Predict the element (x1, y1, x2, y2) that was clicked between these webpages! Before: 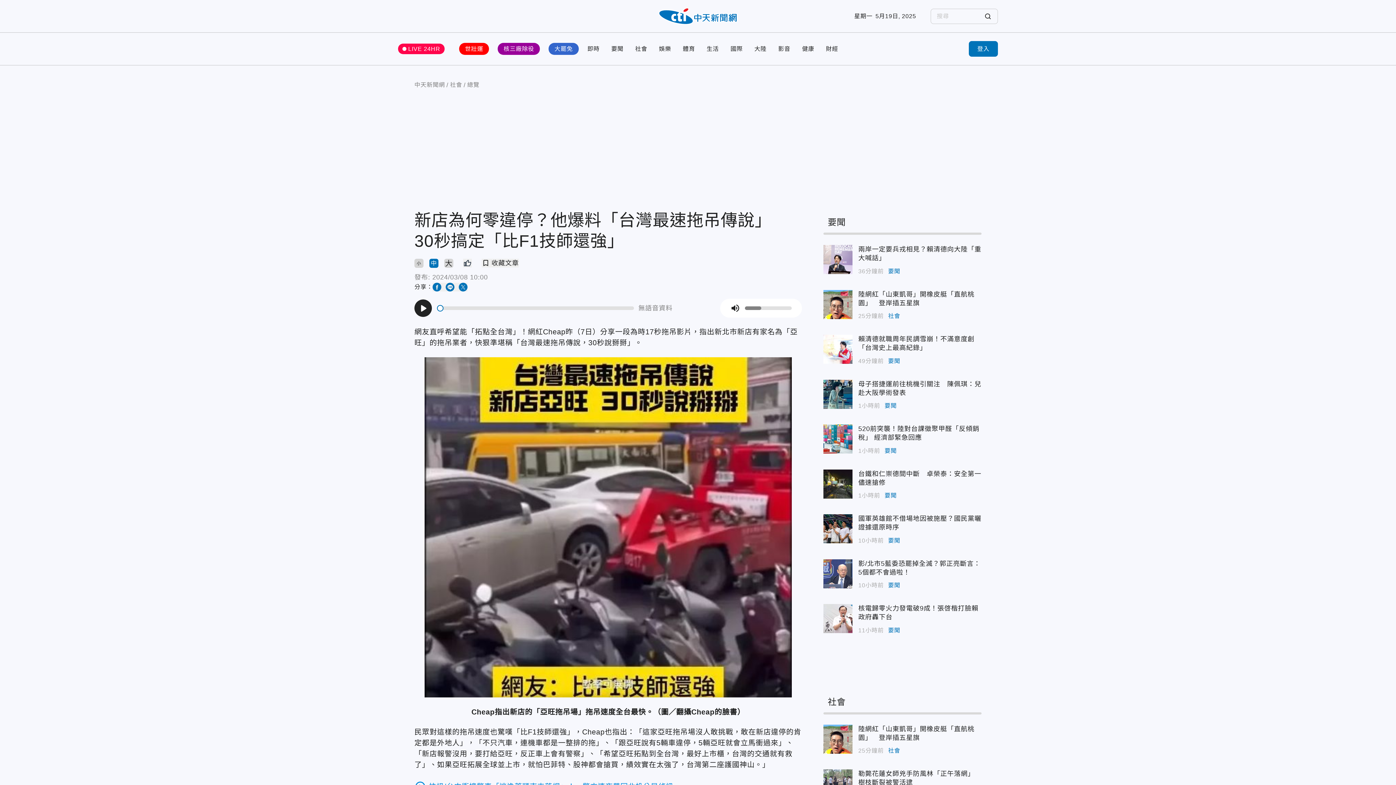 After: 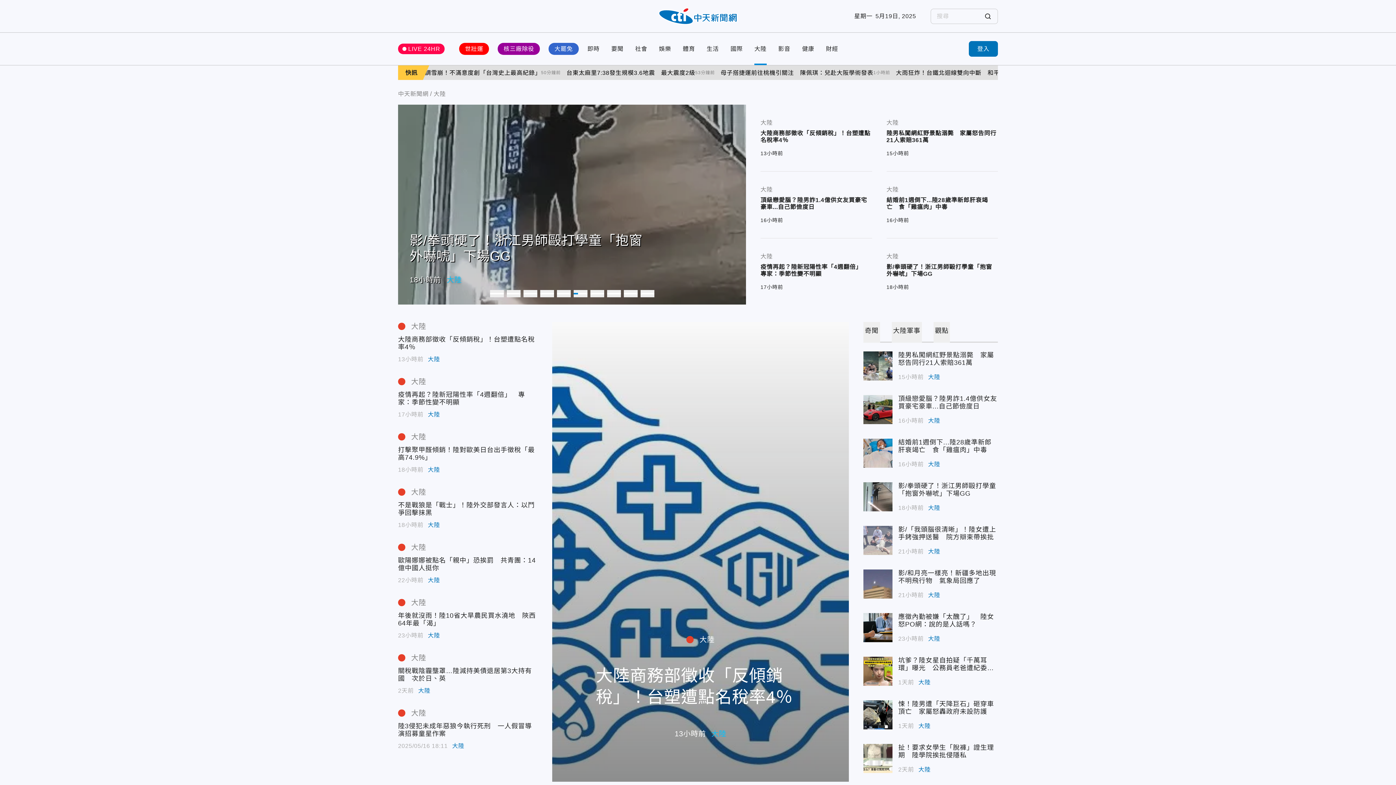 Action: bbox: (754, 45, 766, 52) label: 大陸